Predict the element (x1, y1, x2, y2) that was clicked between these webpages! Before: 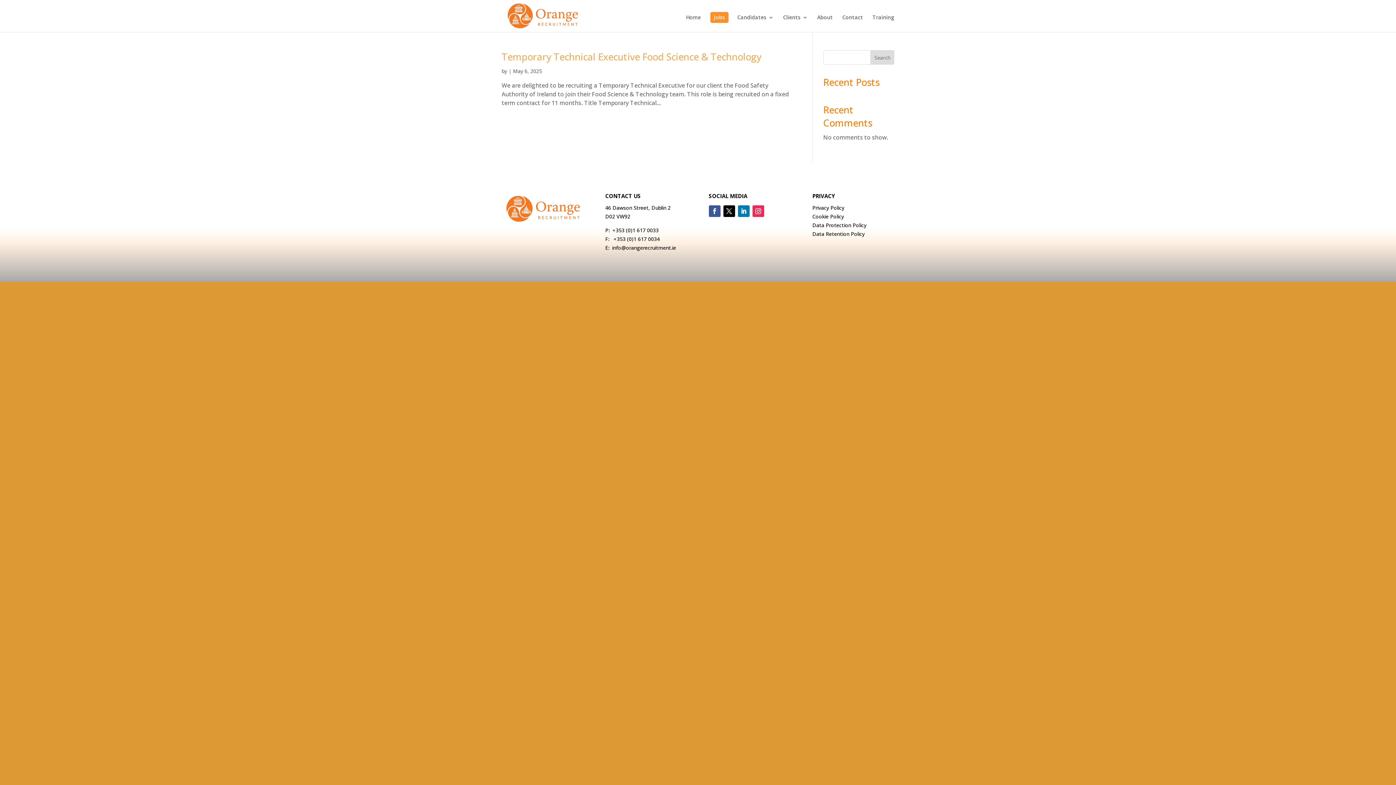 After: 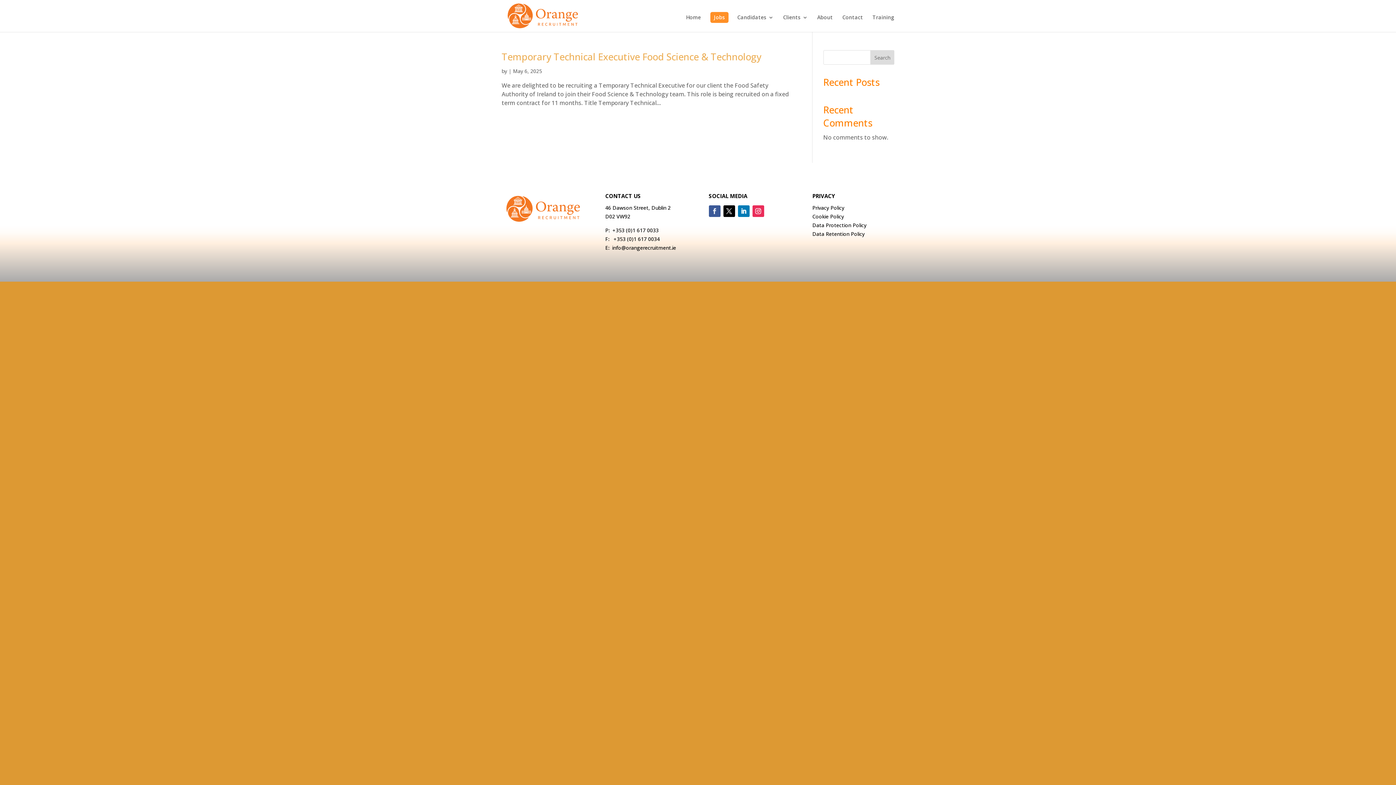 Action: bbox: (708, 205, 720, 217)